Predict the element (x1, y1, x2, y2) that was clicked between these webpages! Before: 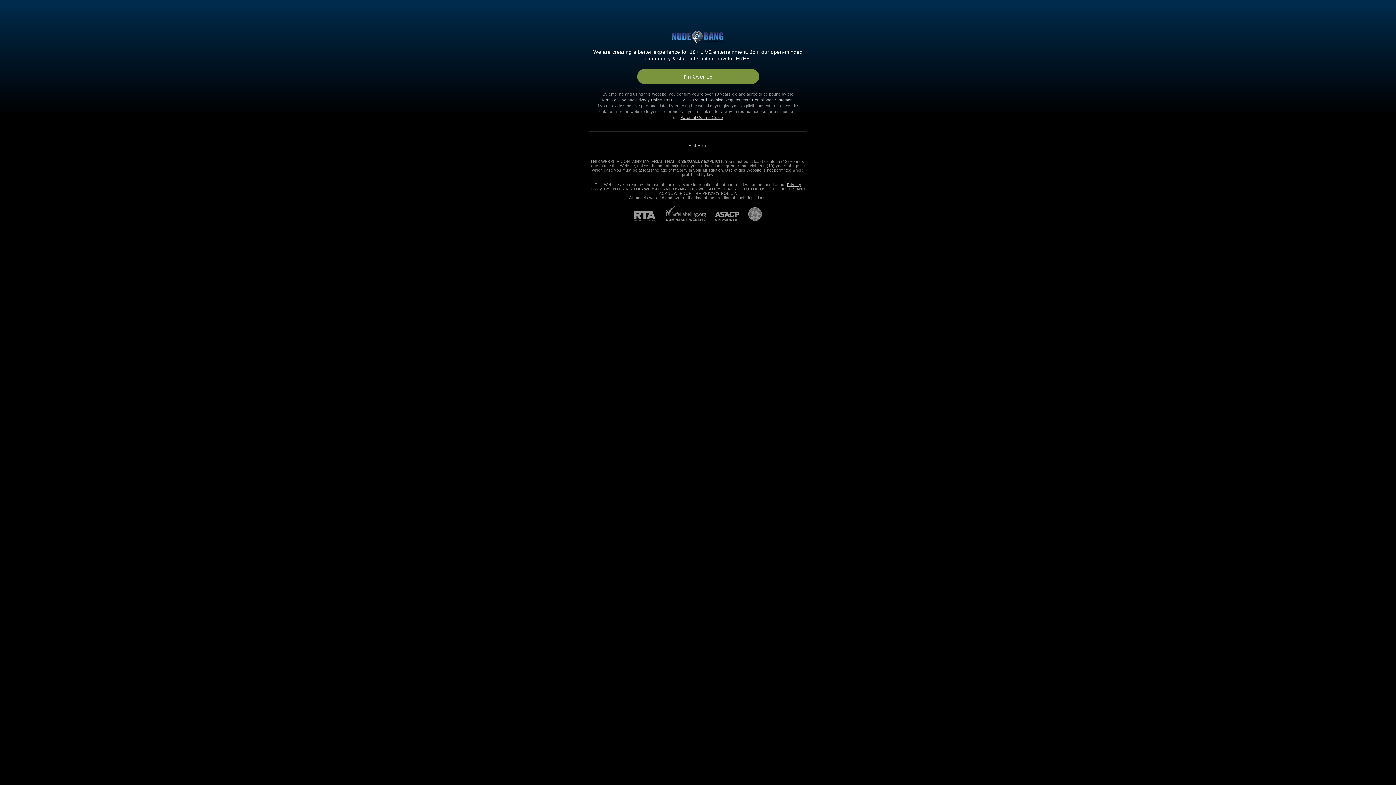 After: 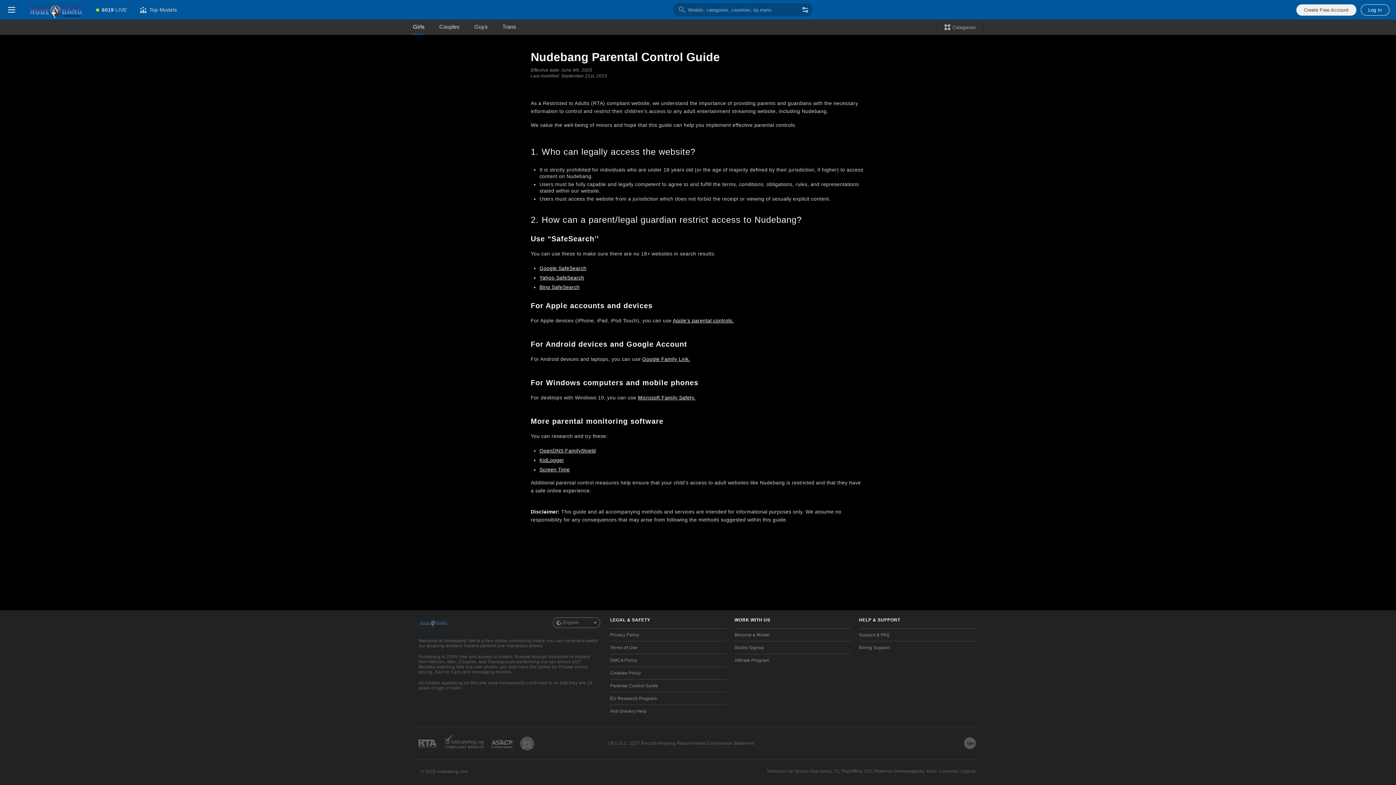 Action: bbox: (680, 115, 723, 119) label: Parental Control Guide